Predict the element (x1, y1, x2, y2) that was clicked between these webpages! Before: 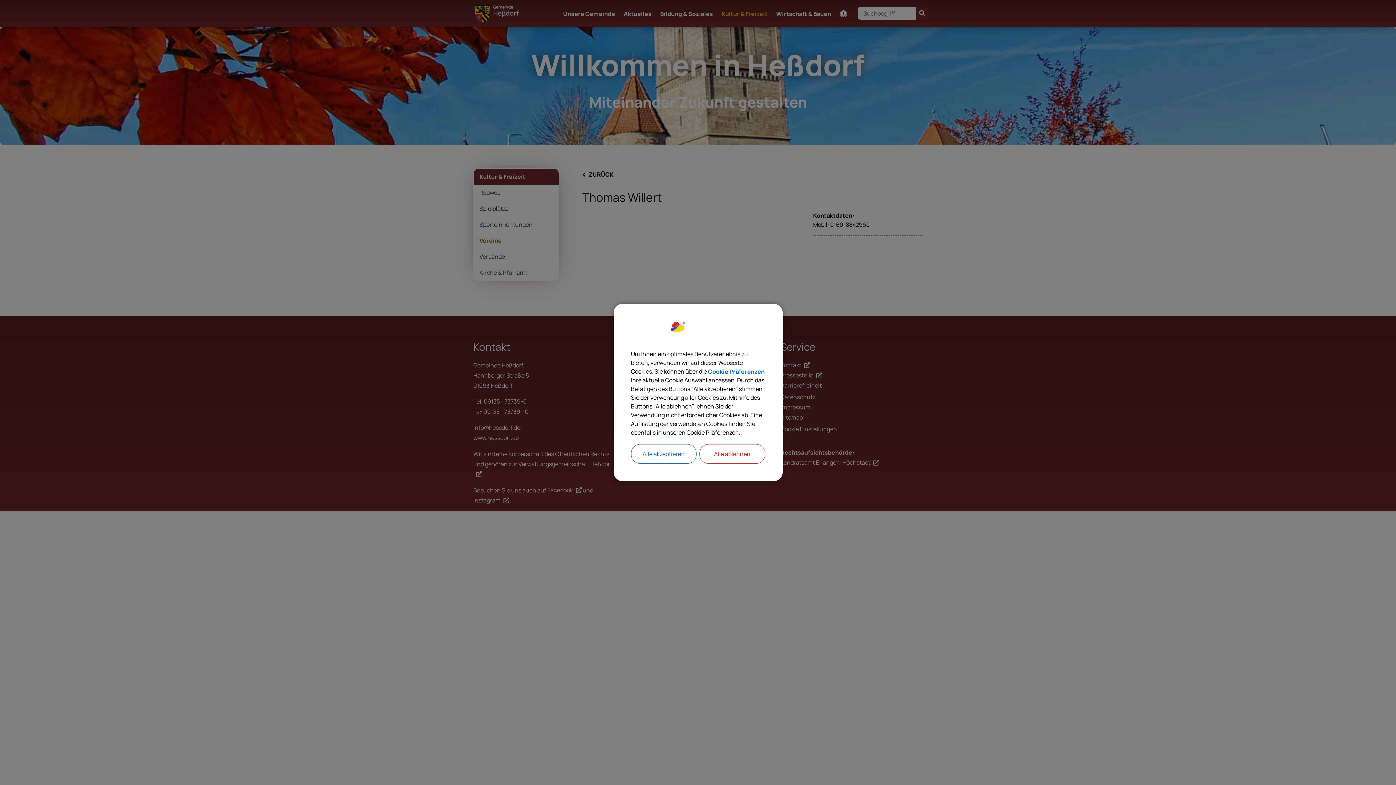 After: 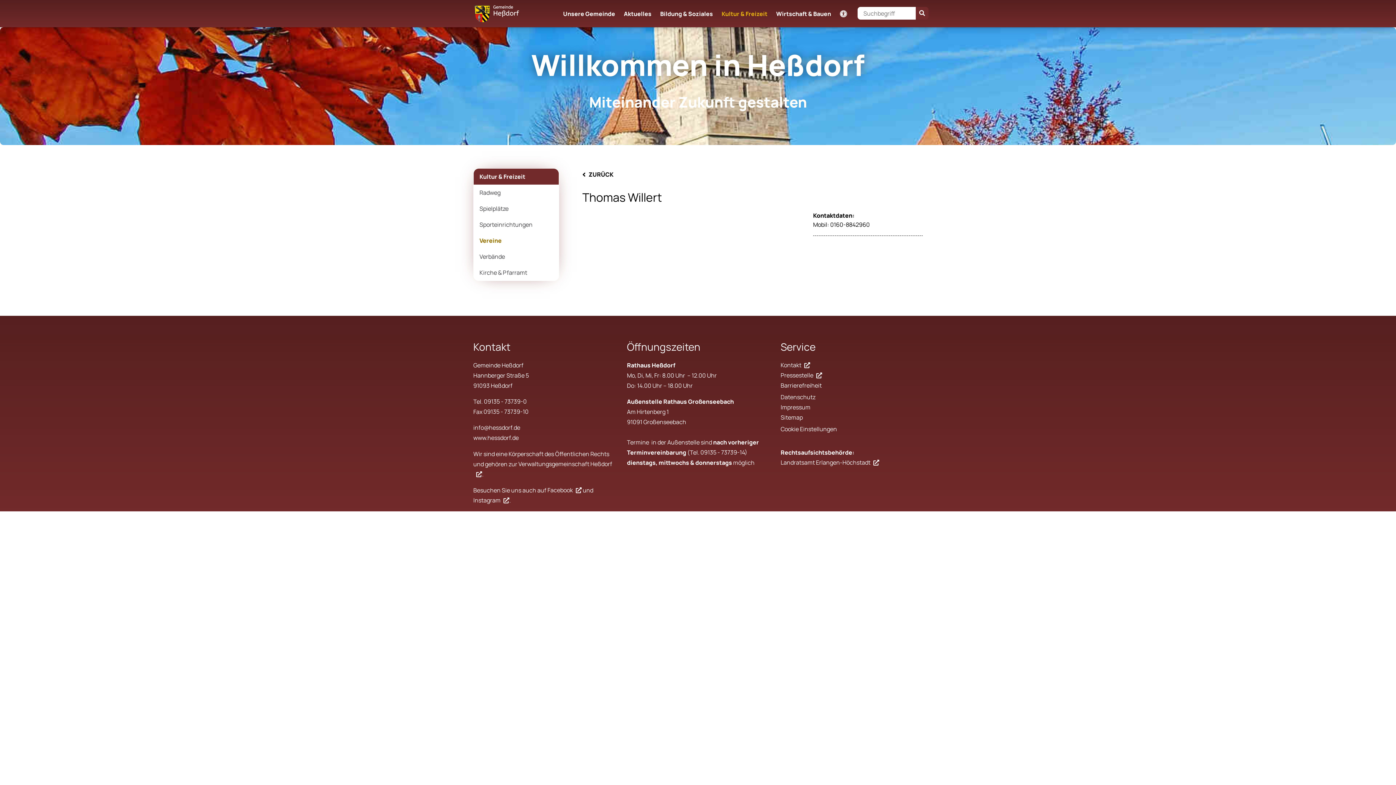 Action: label: Alle ablehnen bbox: (699, 444, 765, 464)